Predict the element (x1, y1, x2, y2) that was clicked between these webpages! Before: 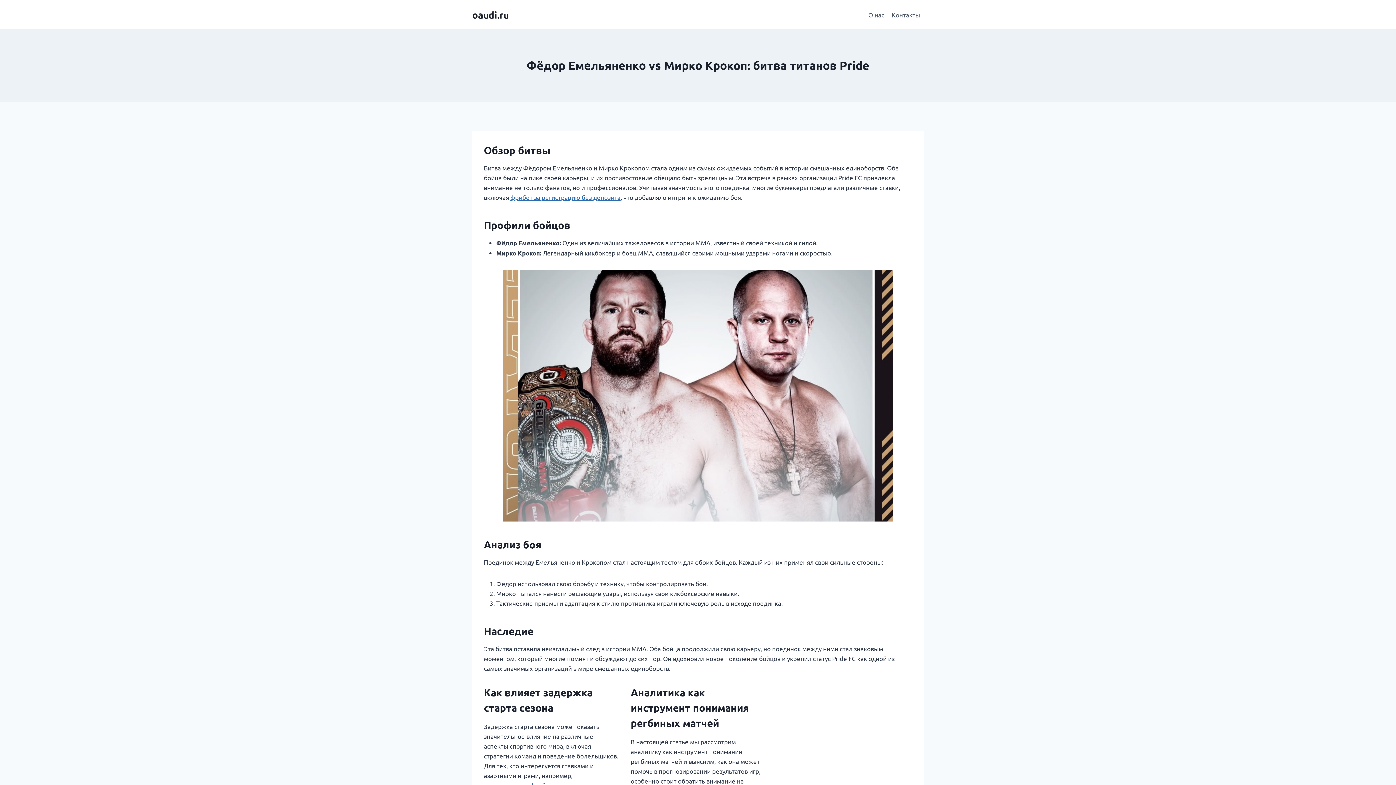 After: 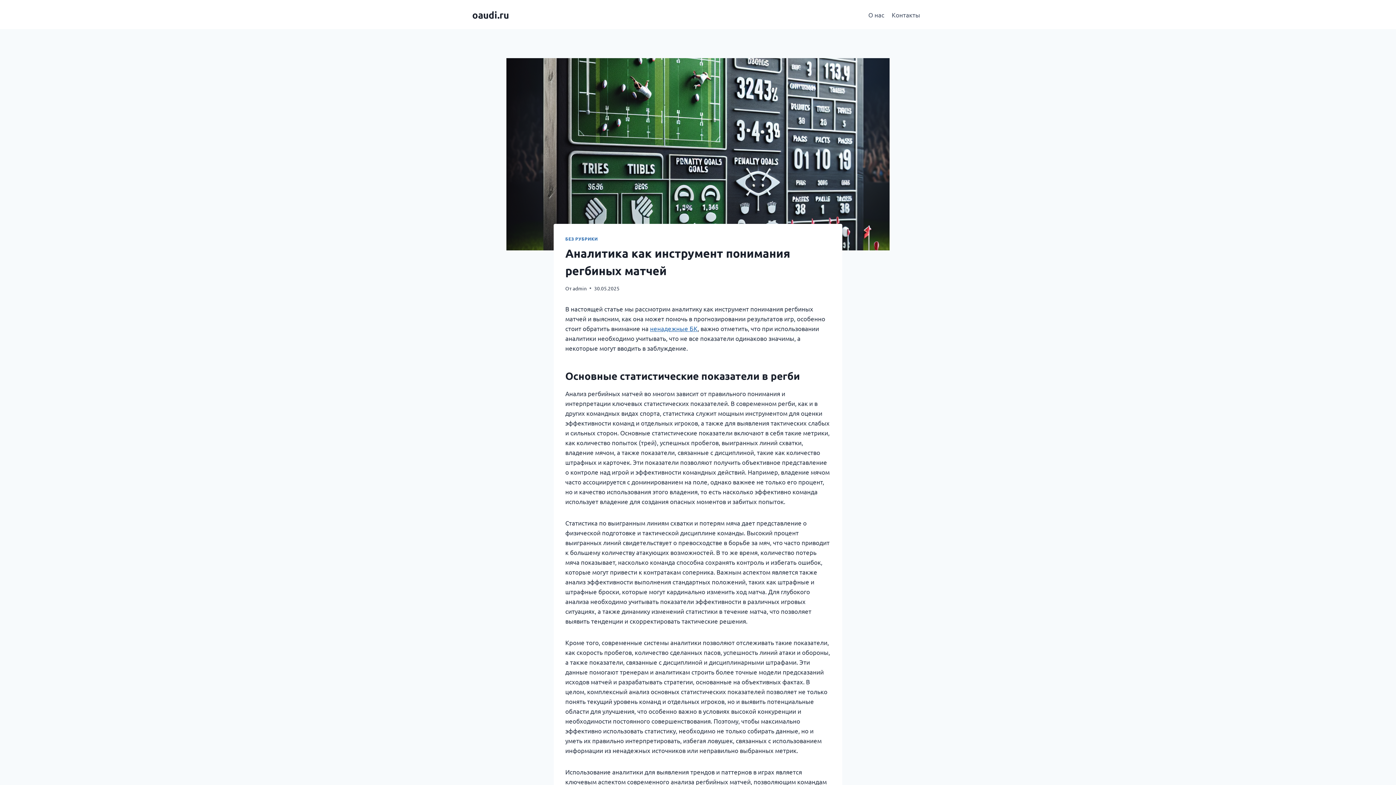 Action: label: Аналитика как инструмент понимания регбиных матчей bbox: (630, 686, 749, 729)